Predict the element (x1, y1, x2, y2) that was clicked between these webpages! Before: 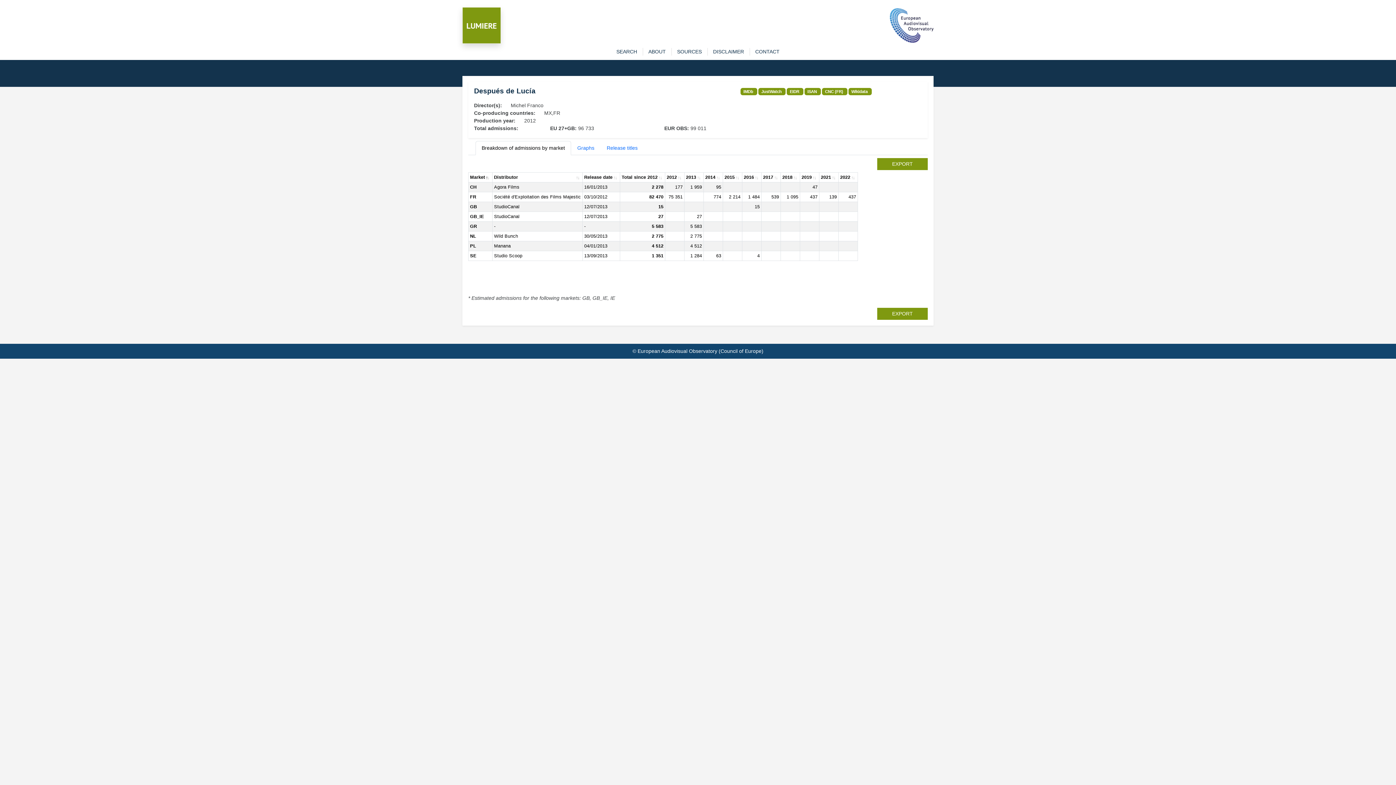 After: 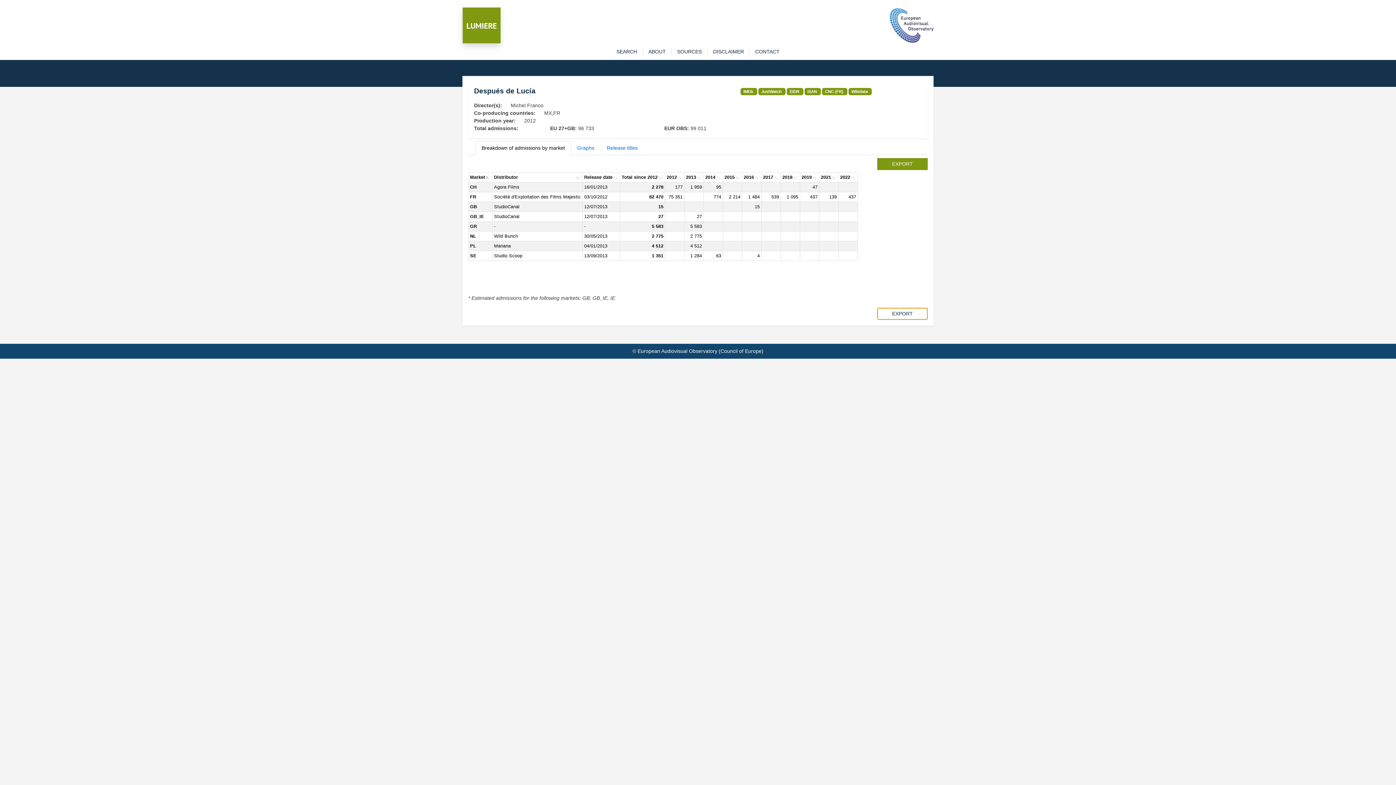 Action: bbox: (877, 308, 928, 320) label: EXPORT